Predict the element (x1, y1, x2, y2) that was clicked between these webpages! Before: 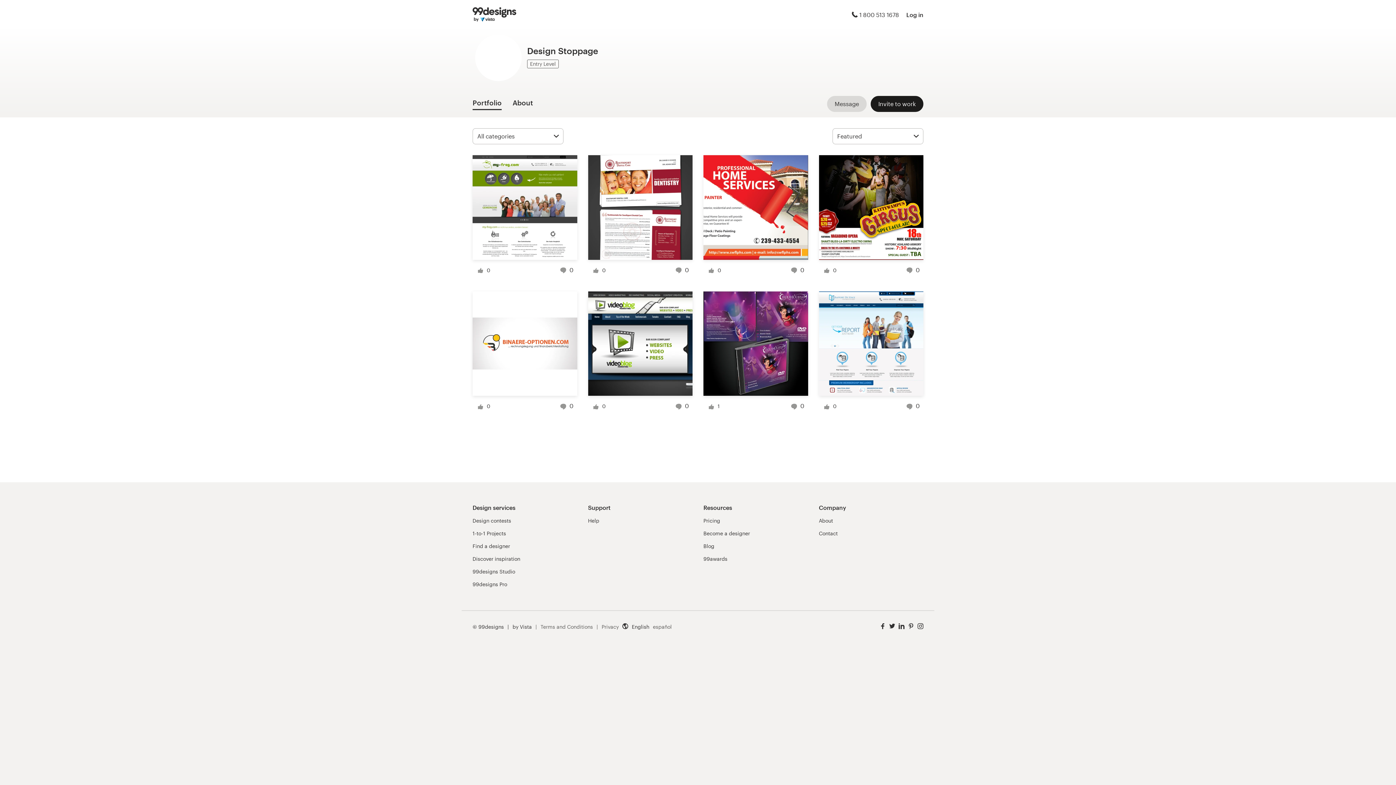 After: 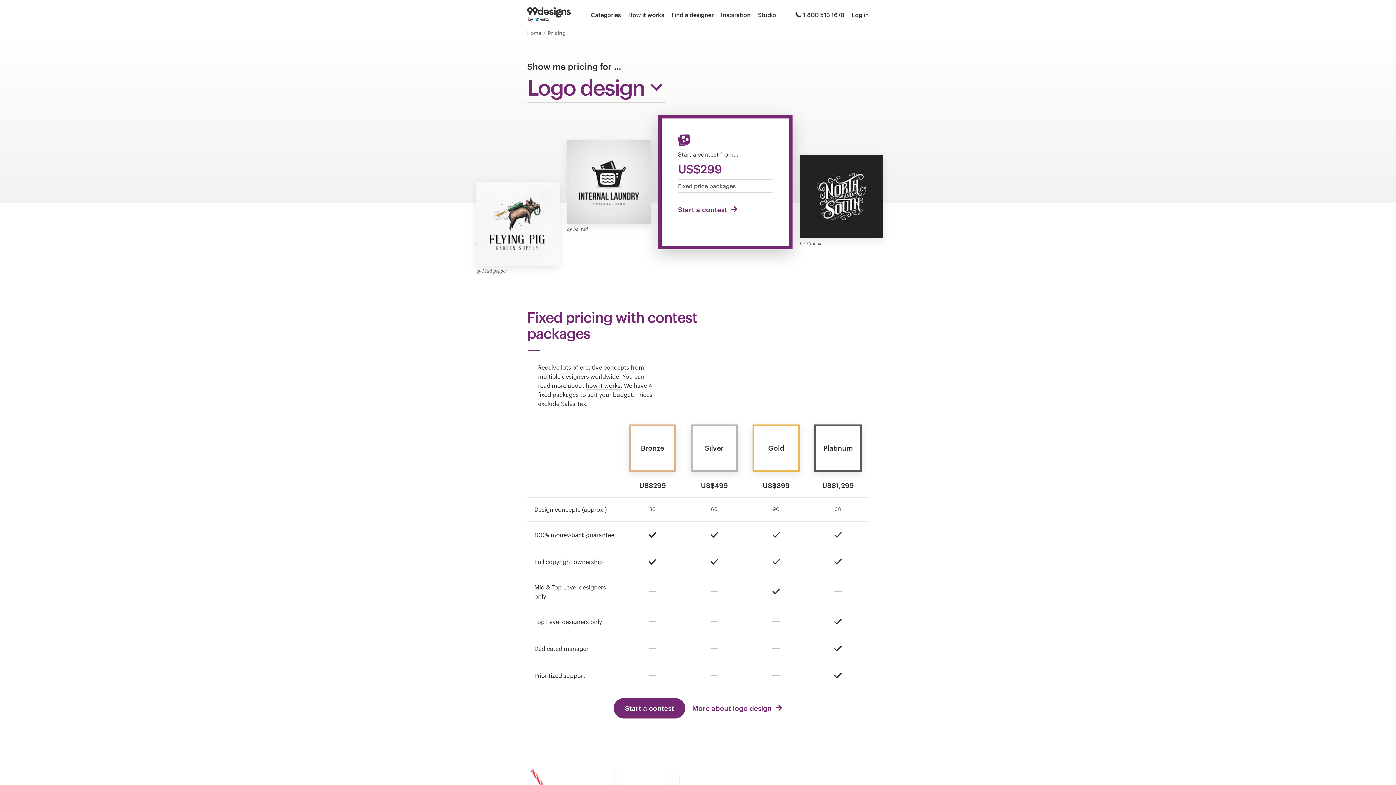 Action: label: Pricing bbox: (703, 517, 720, 524)